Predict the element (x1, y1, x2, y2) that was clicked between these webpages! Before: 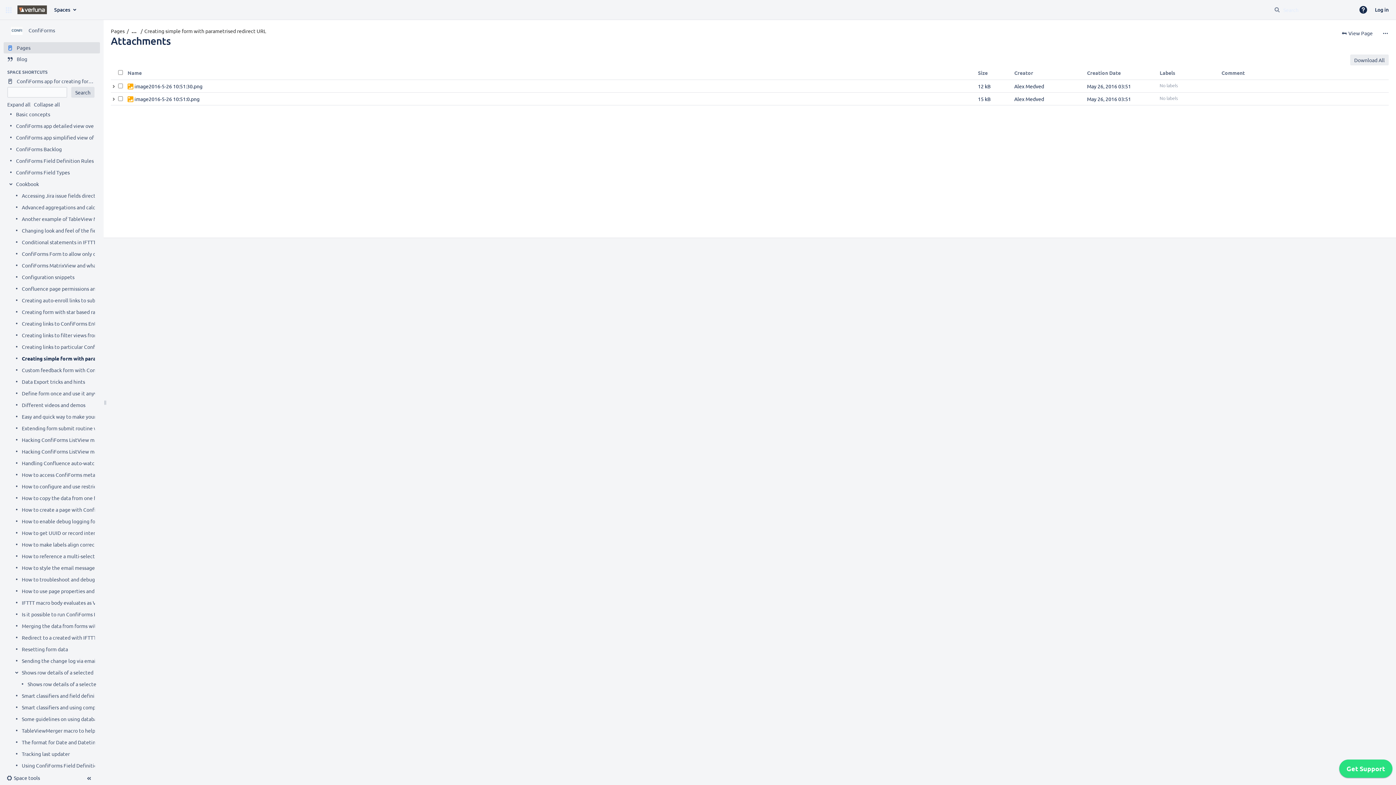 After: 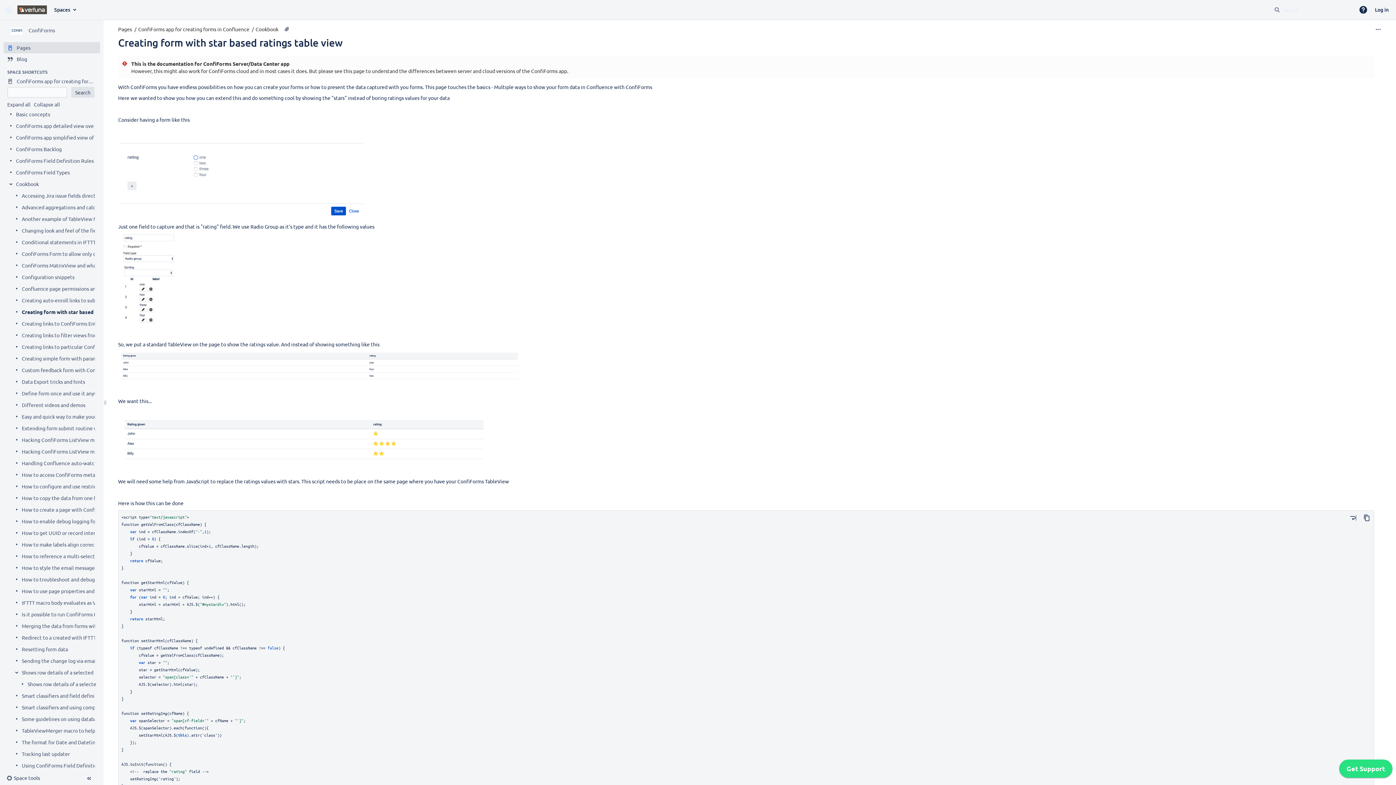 Action: bbox: (21, 308, 132, 315) label: Creating form with star based ratings table view